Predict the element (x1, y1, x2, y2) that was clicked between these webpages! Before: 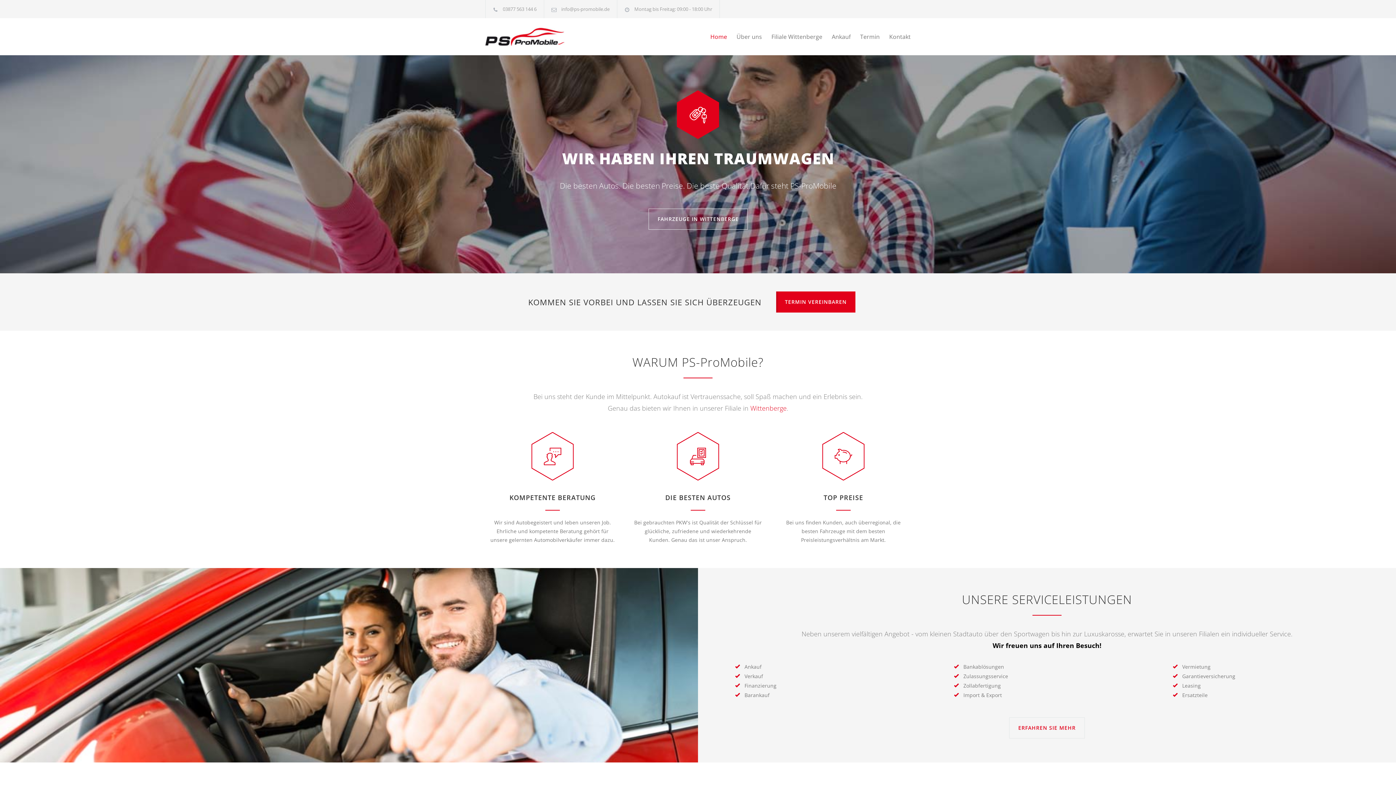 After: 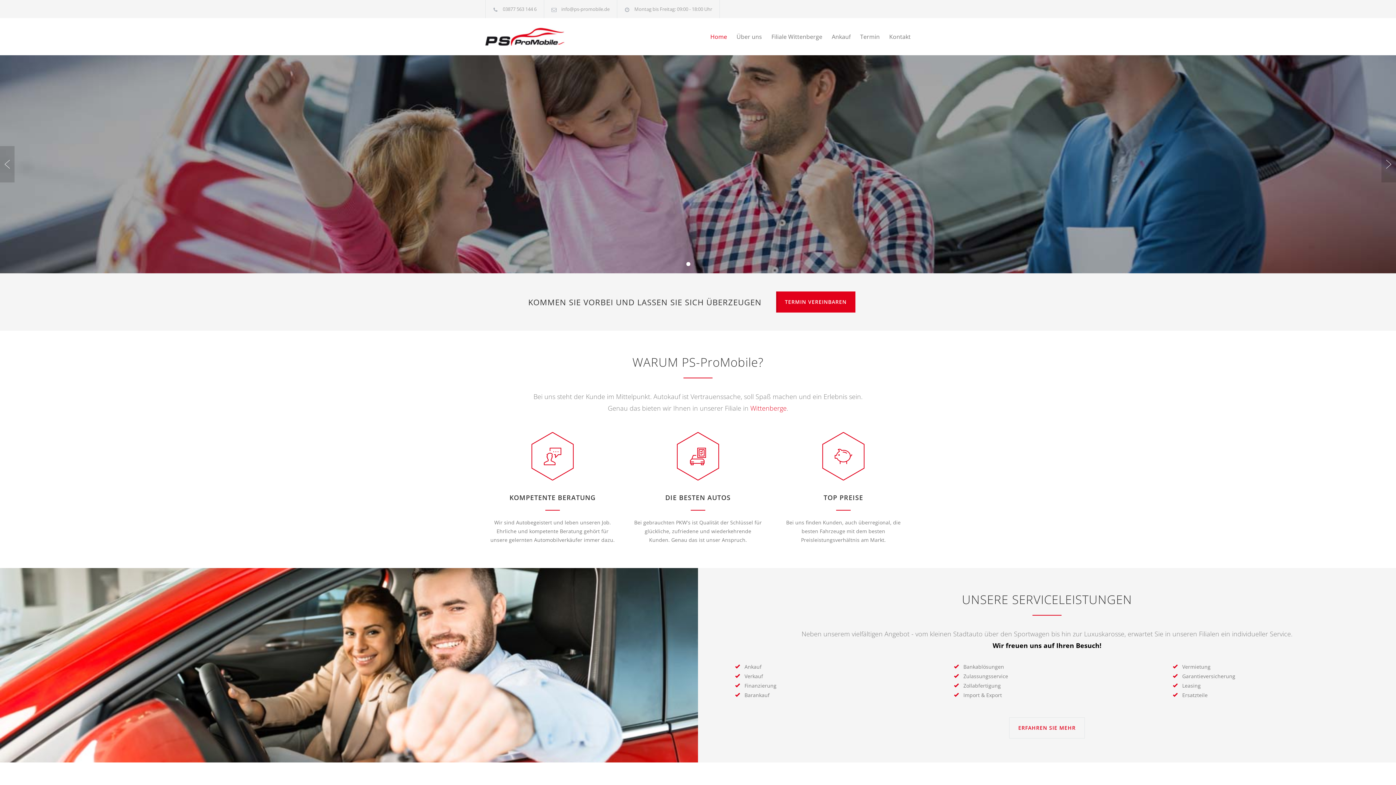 Action: bbox: (562, 148, 834, 168) label: WIR HABEN IHREN TRAUMWAGEN